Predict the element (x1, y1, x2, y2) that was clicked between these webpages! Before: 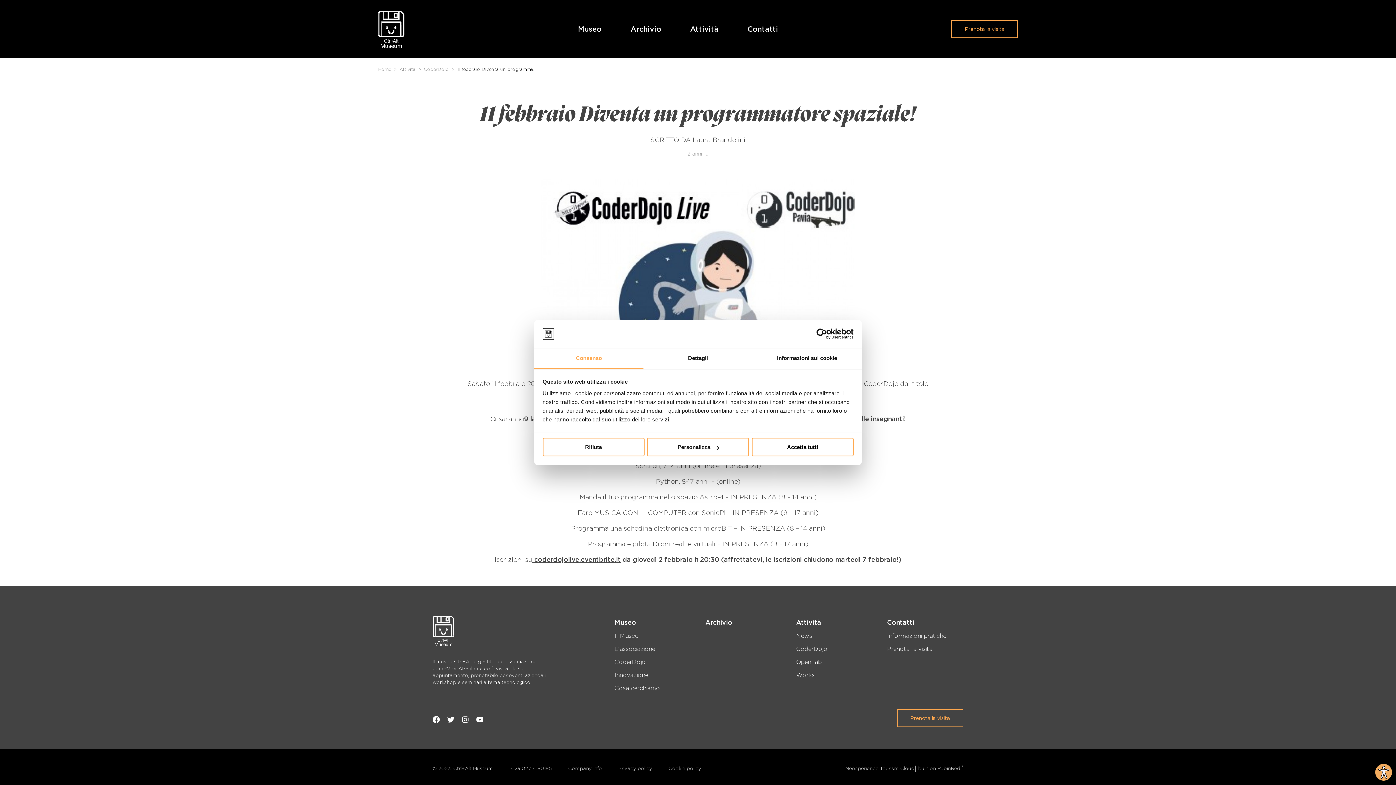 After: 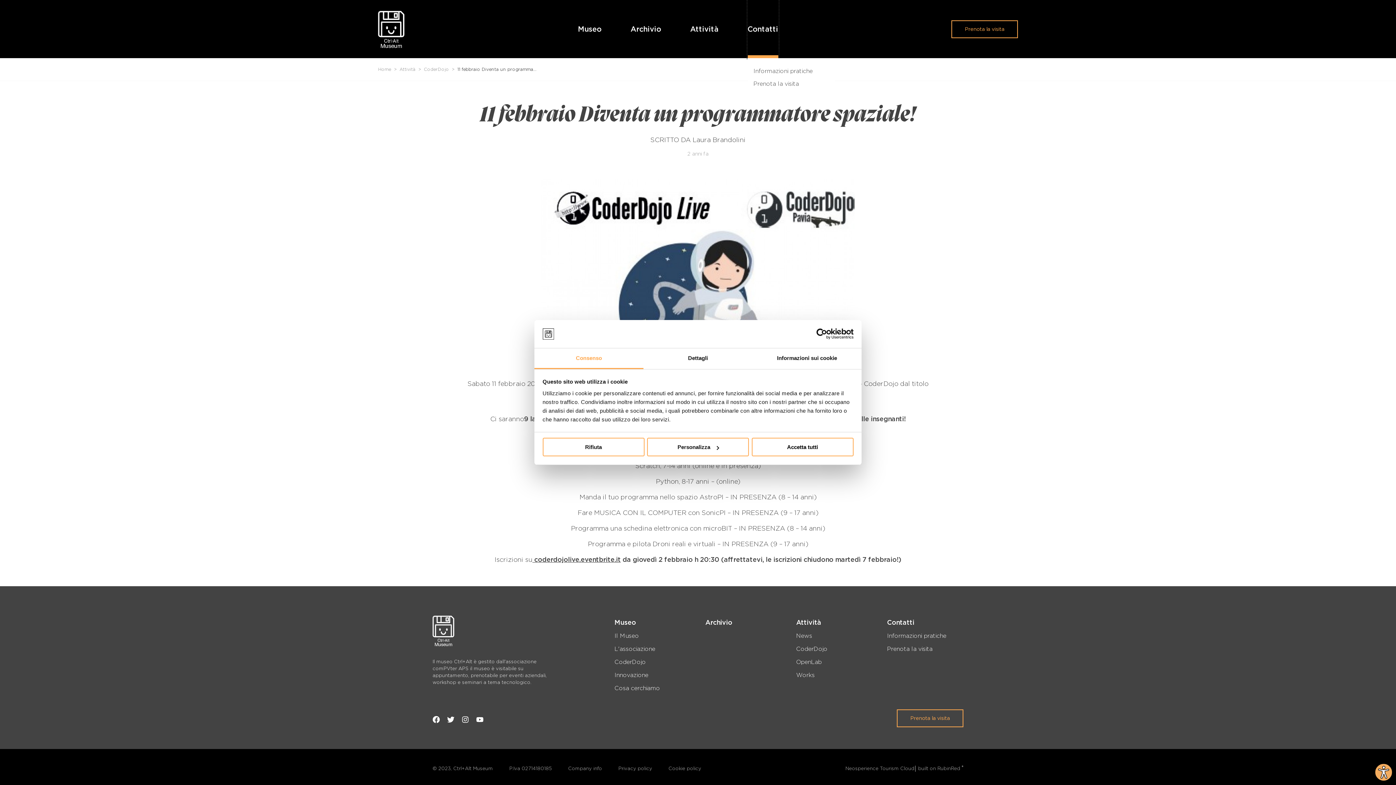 Action: label: Contatti bbox: (747, 0, 777, 58)